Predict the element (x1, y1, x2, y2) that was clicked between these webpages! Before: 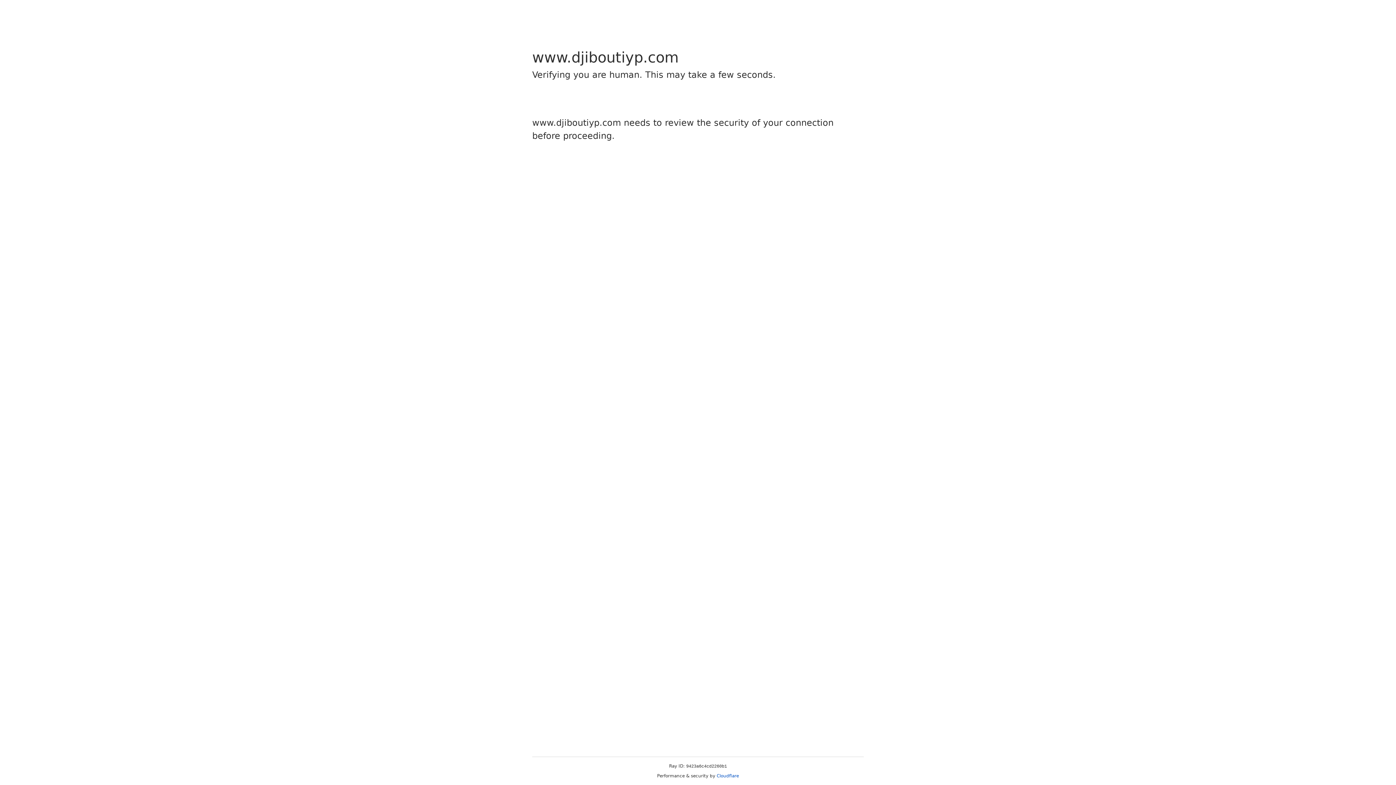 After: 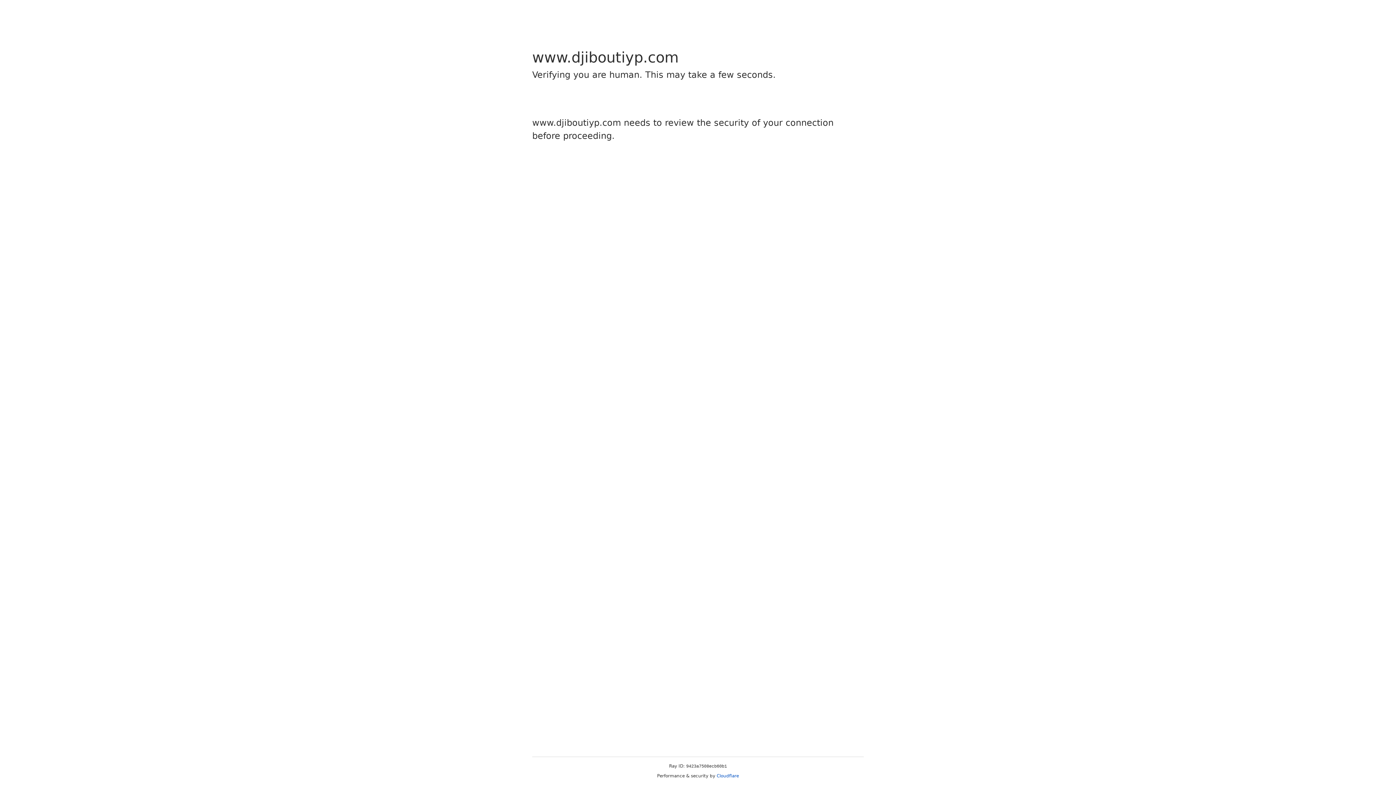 Action: bbox: (716, 773, 739, 778) label: Cloudflare